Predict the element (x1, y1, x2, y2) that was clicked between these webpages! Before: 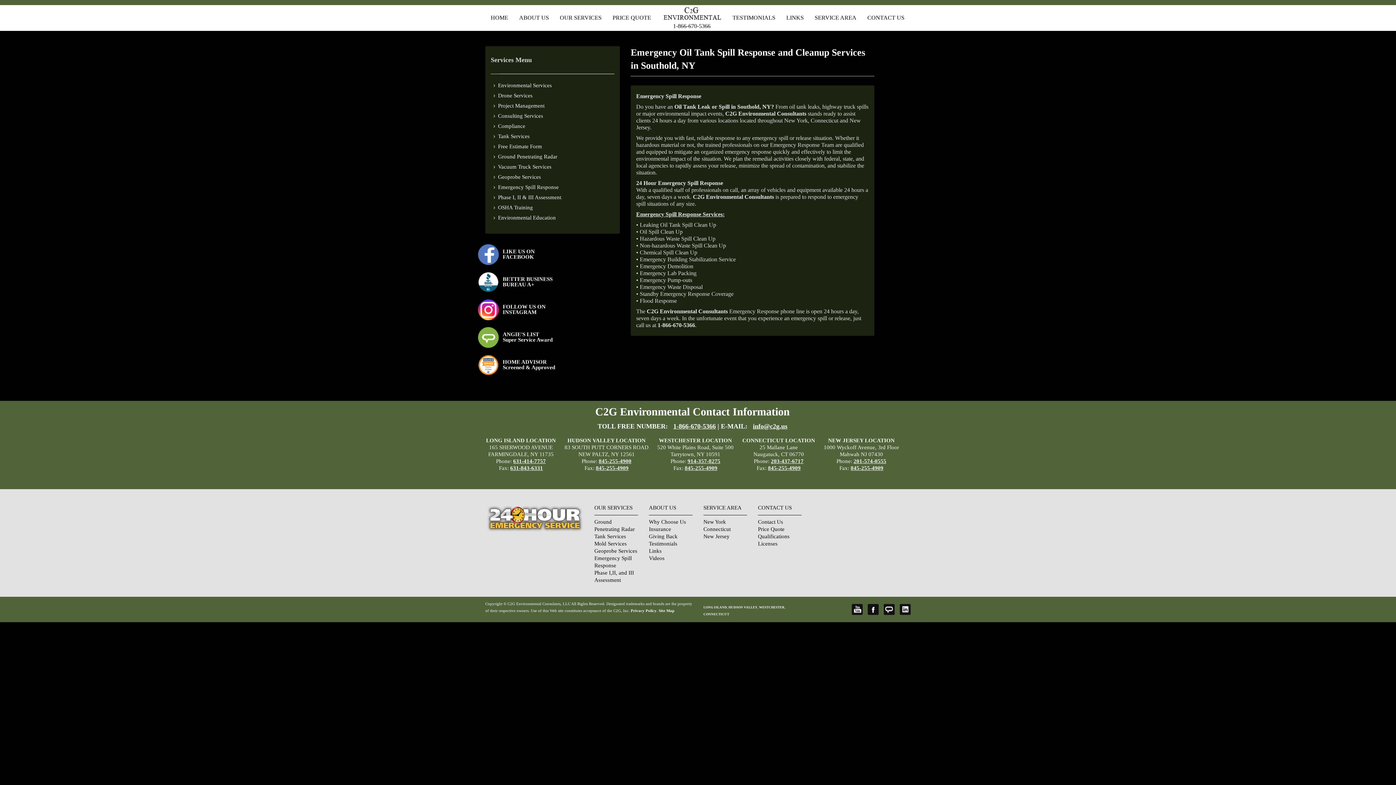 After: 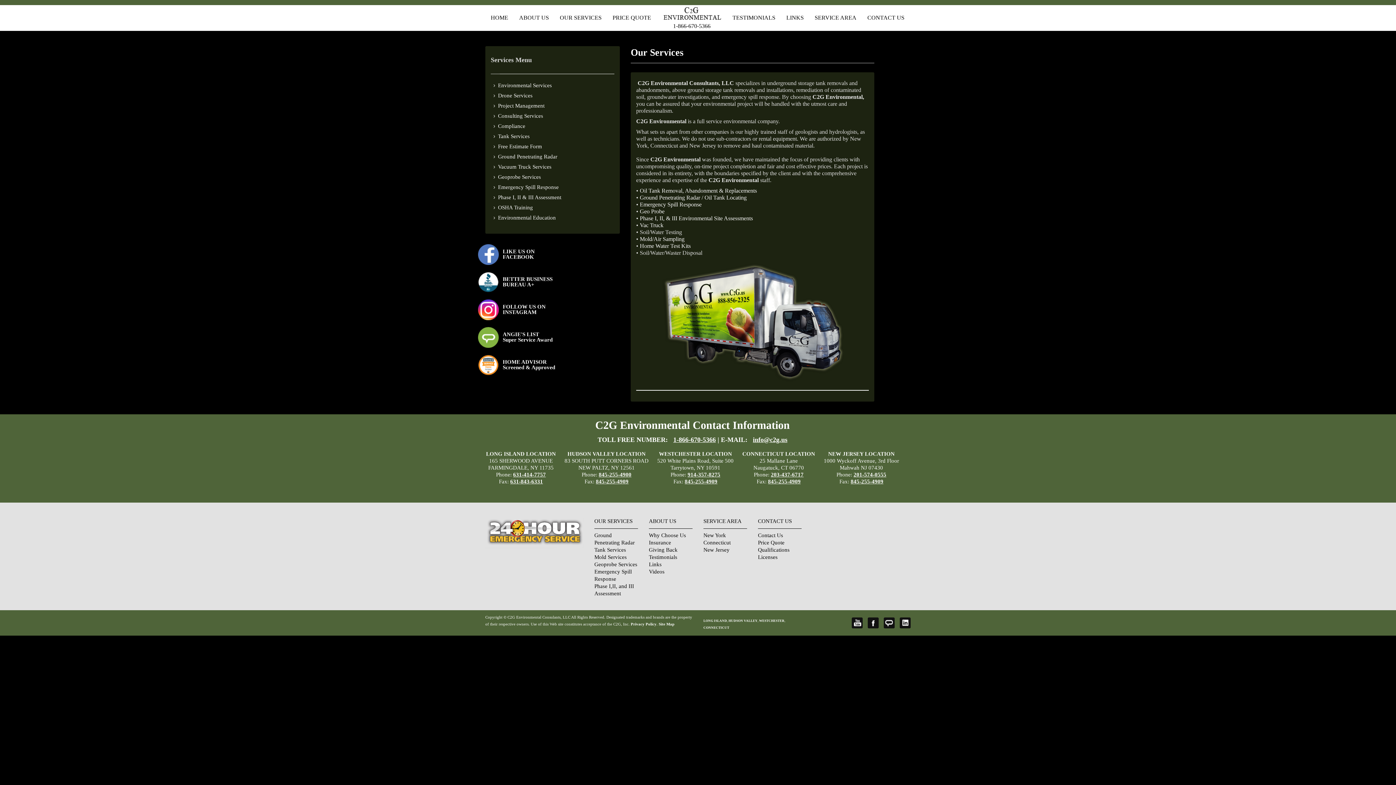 Action: bbox: (554, 5, 607, 30) label: OUR SERVICES